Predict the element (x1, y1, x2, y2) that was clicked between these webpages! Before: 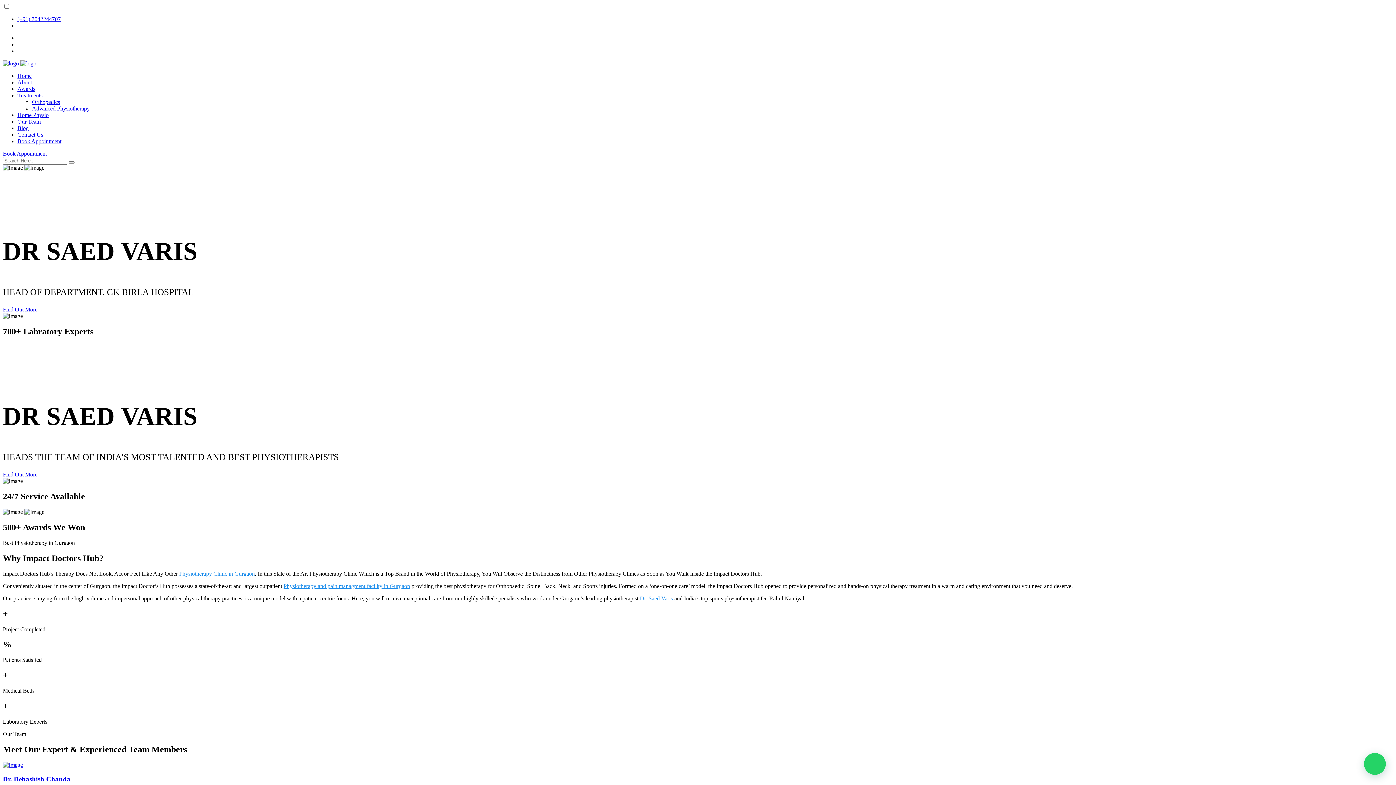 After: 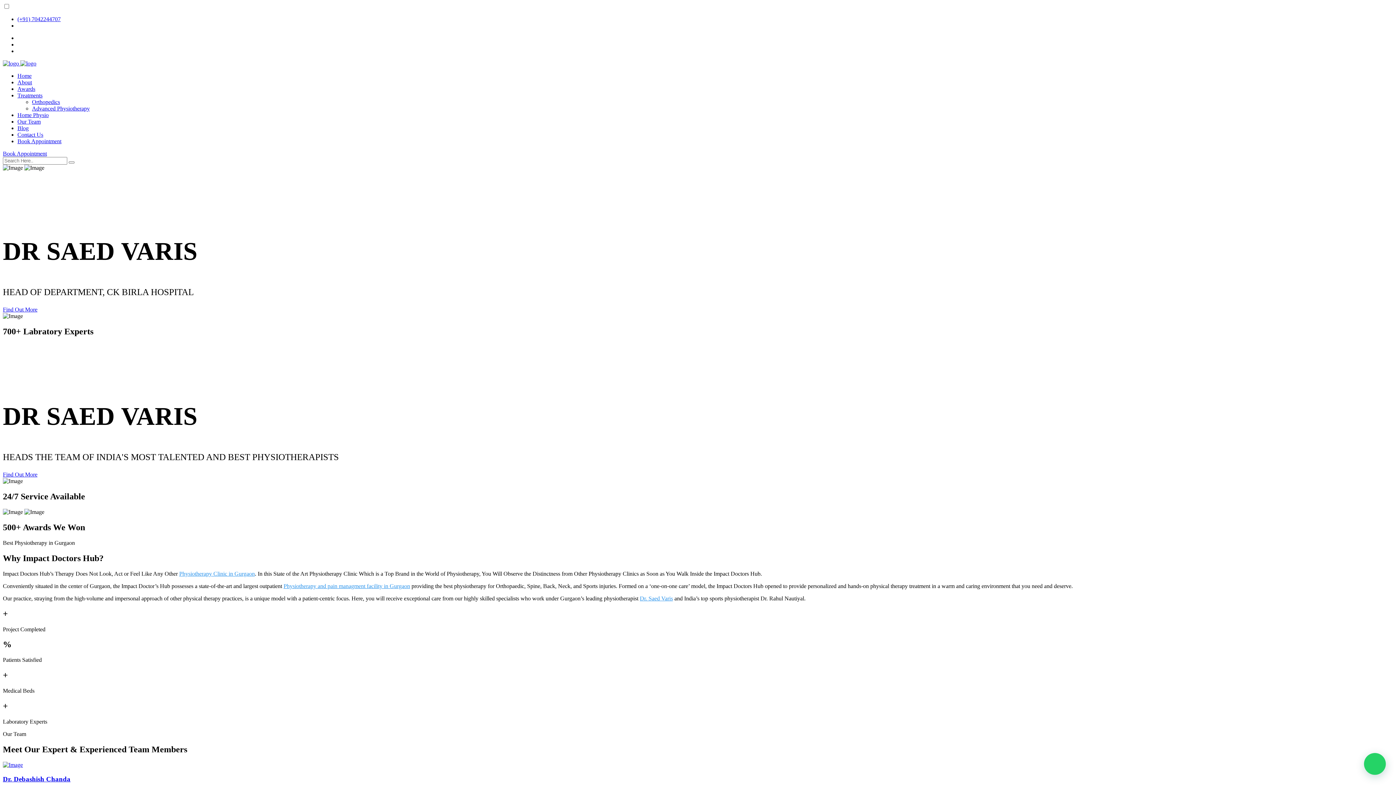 Action: label: (+91) 7042244707 bbox: (17, 16, 60, 22)